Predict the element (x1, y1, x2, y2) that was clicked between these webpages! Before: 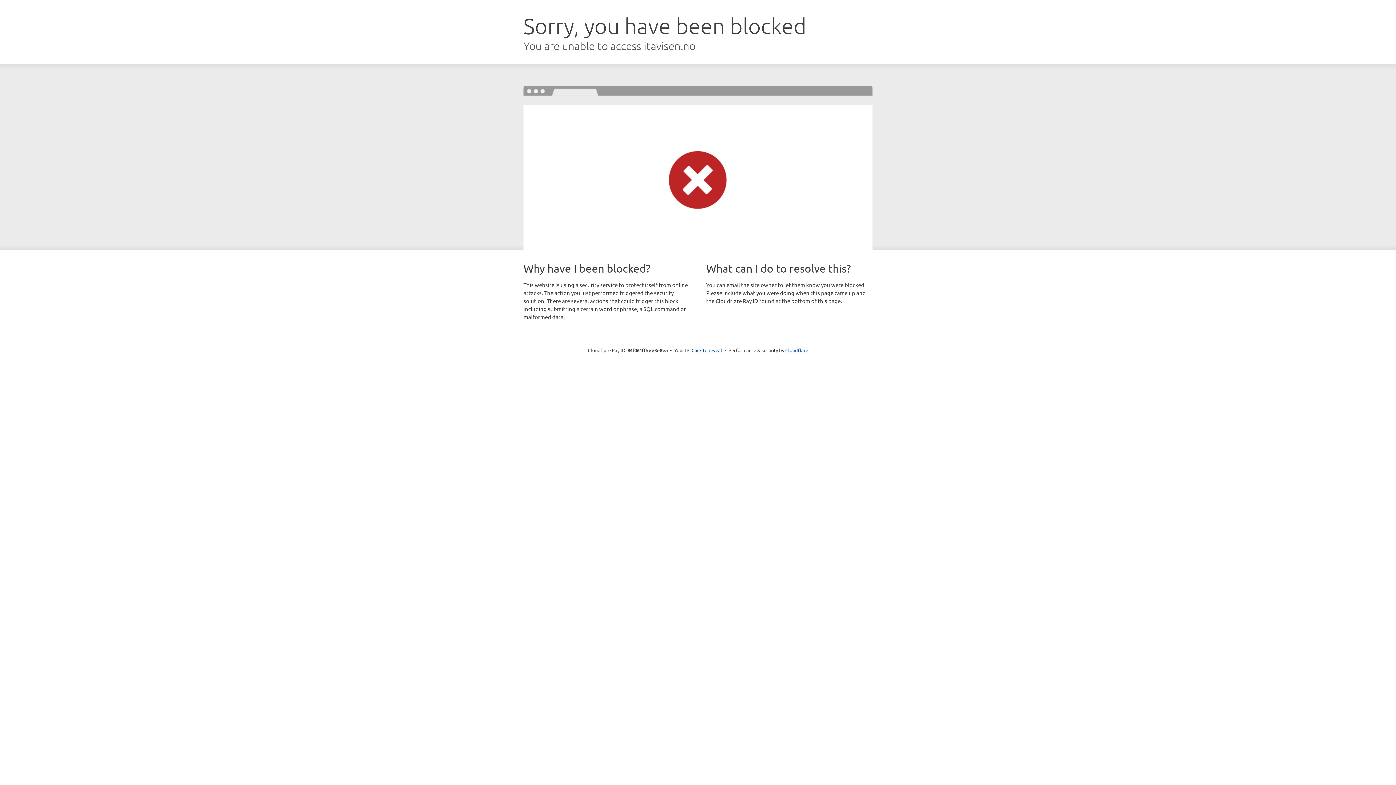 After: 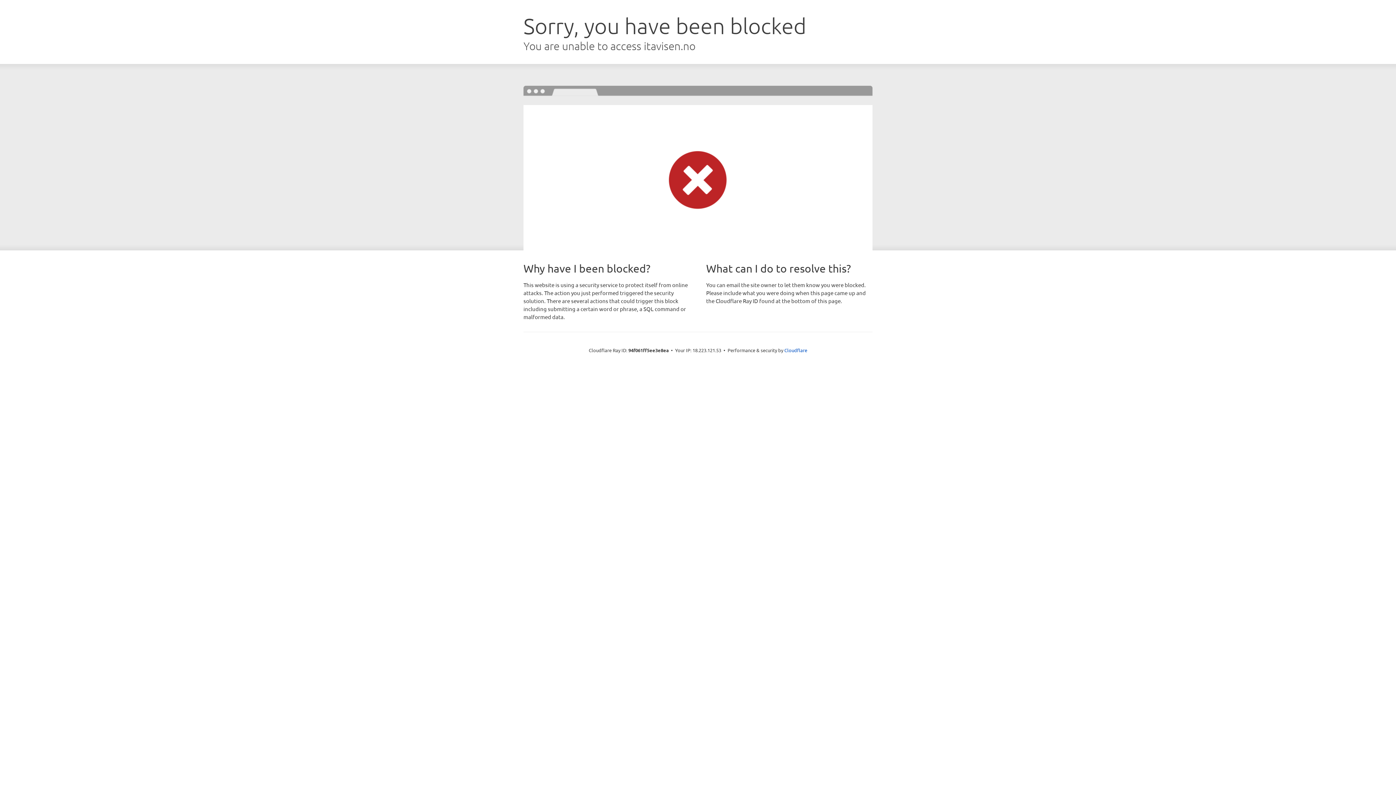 Action: bbox: (691, 346, 722, 353) label: Click to reveal